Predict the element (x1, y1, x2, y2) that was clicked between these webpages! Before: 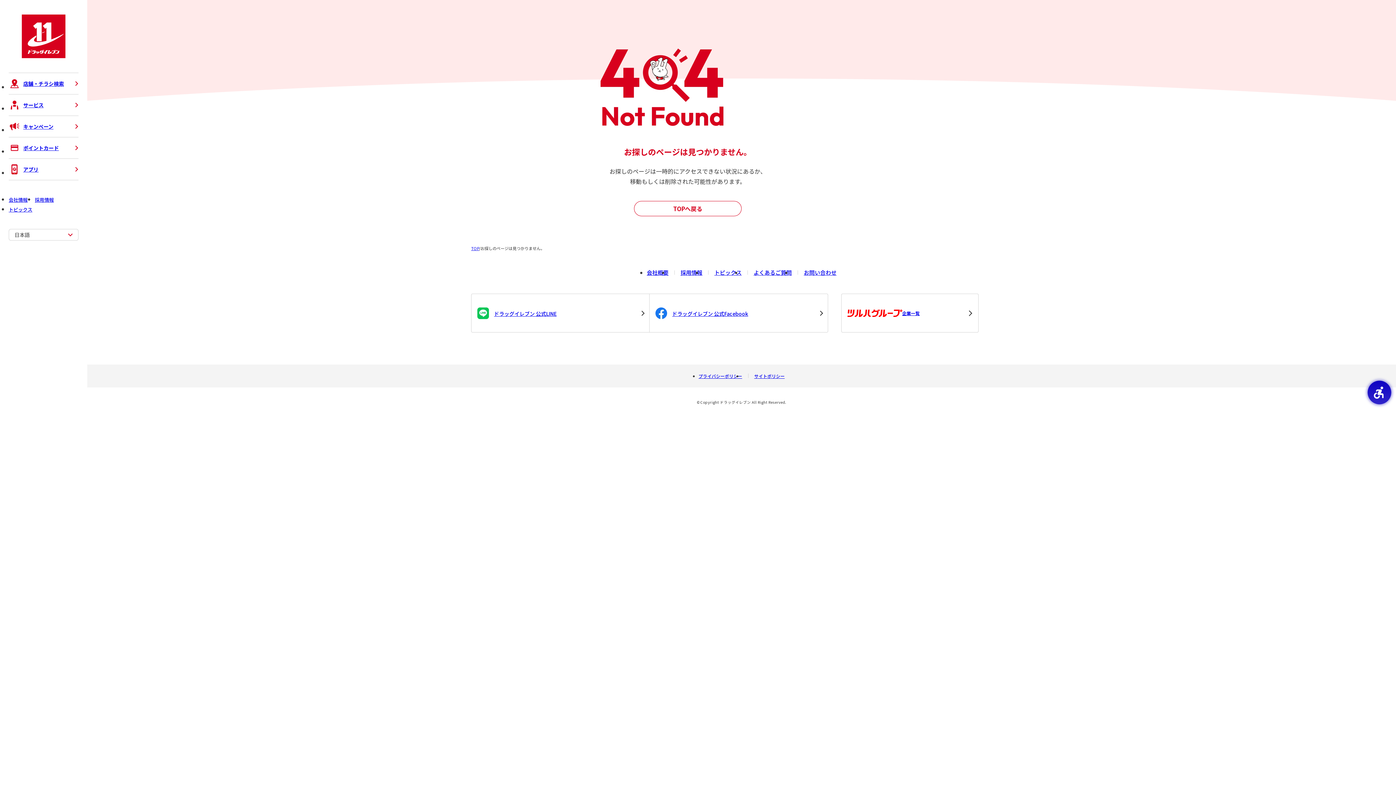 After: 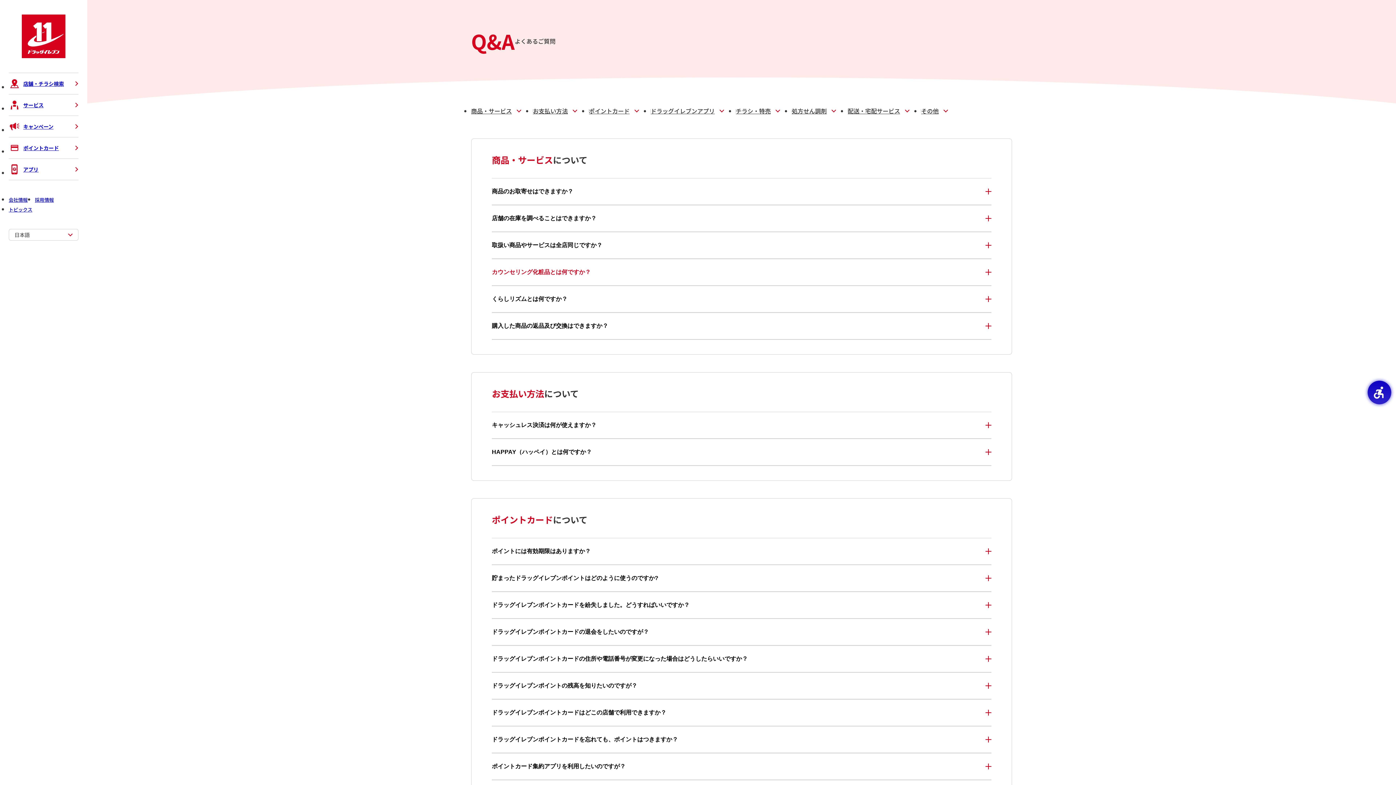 Action: bbox: (753, 268, 792, 276) label: よくあるご質問